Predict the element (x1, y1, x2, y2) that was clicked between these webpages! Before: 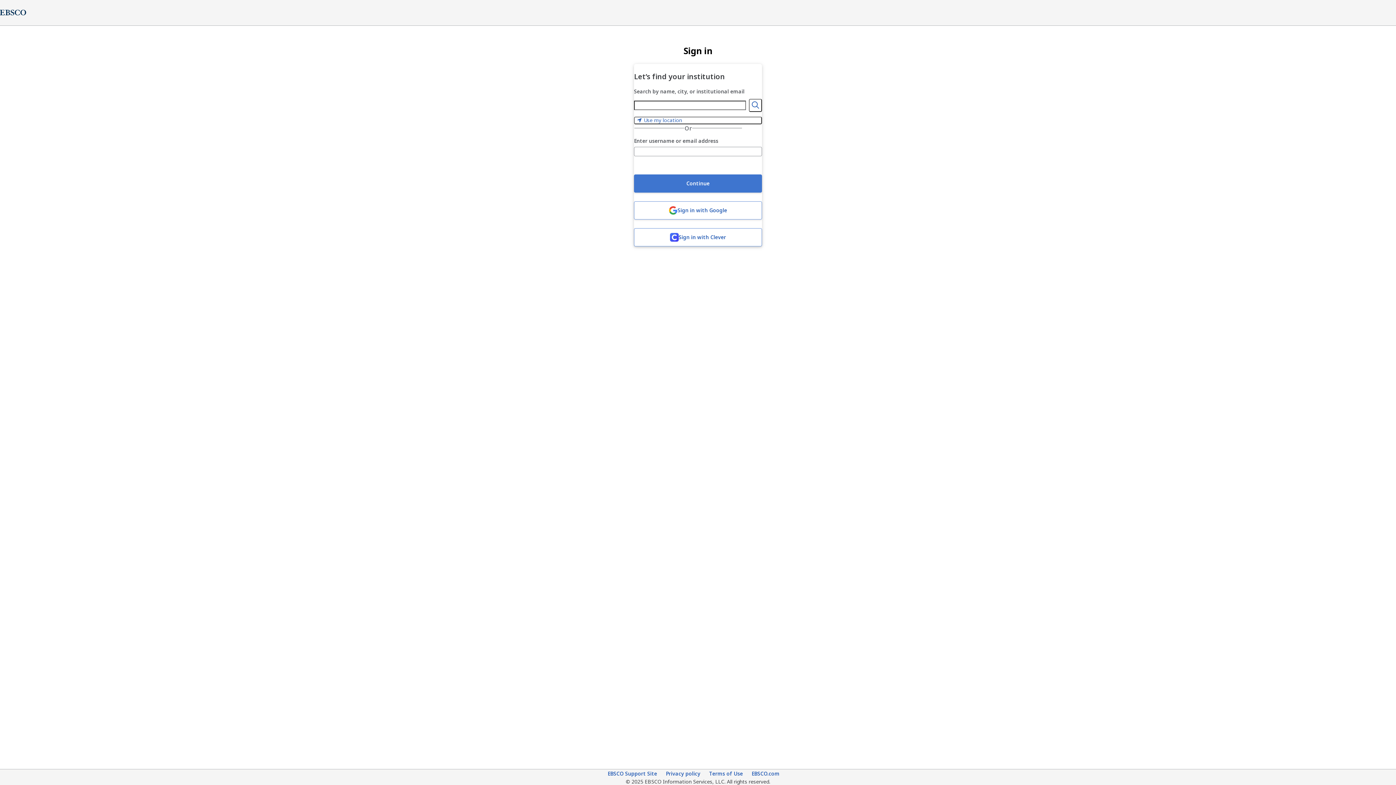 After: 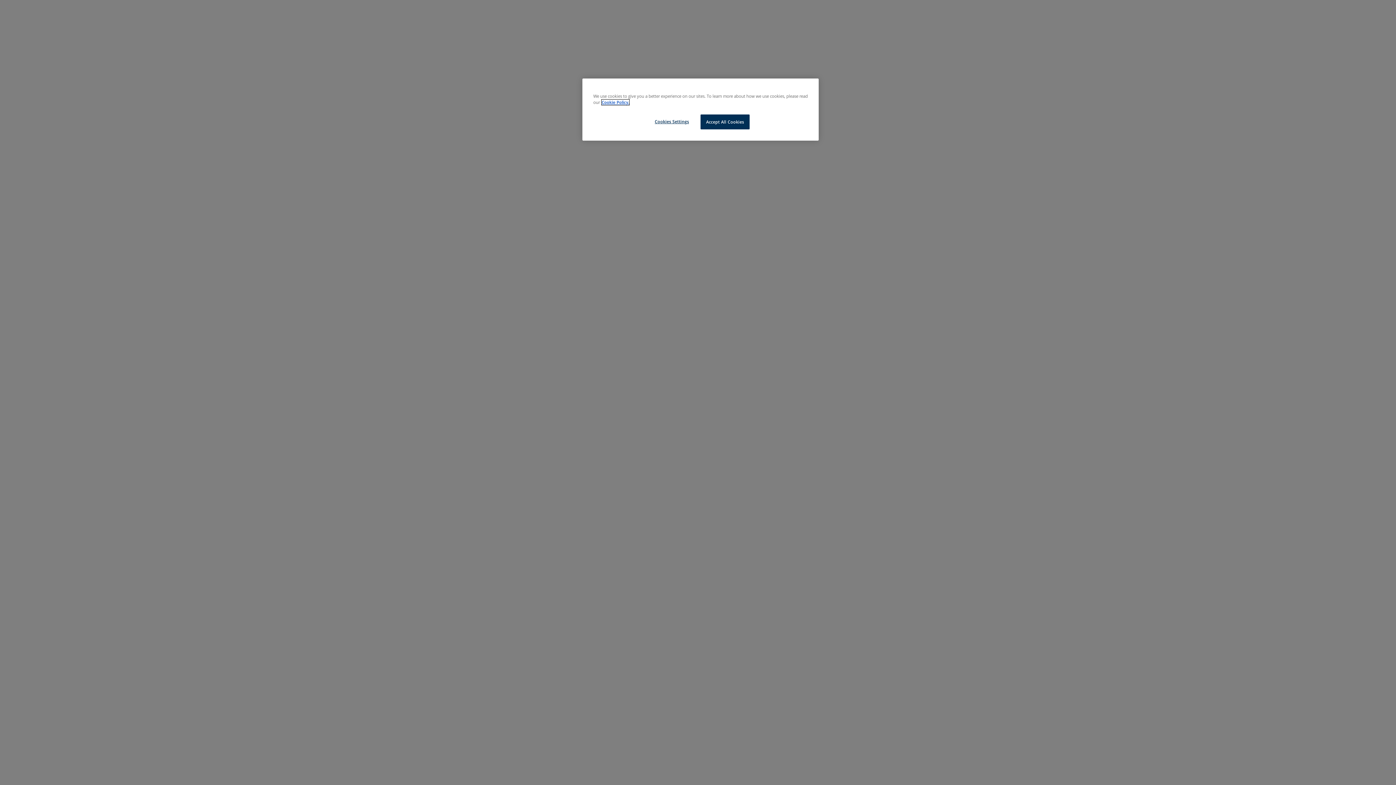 Action: bbox: (607, 770, 657, 778) label: EBSCO Support Site